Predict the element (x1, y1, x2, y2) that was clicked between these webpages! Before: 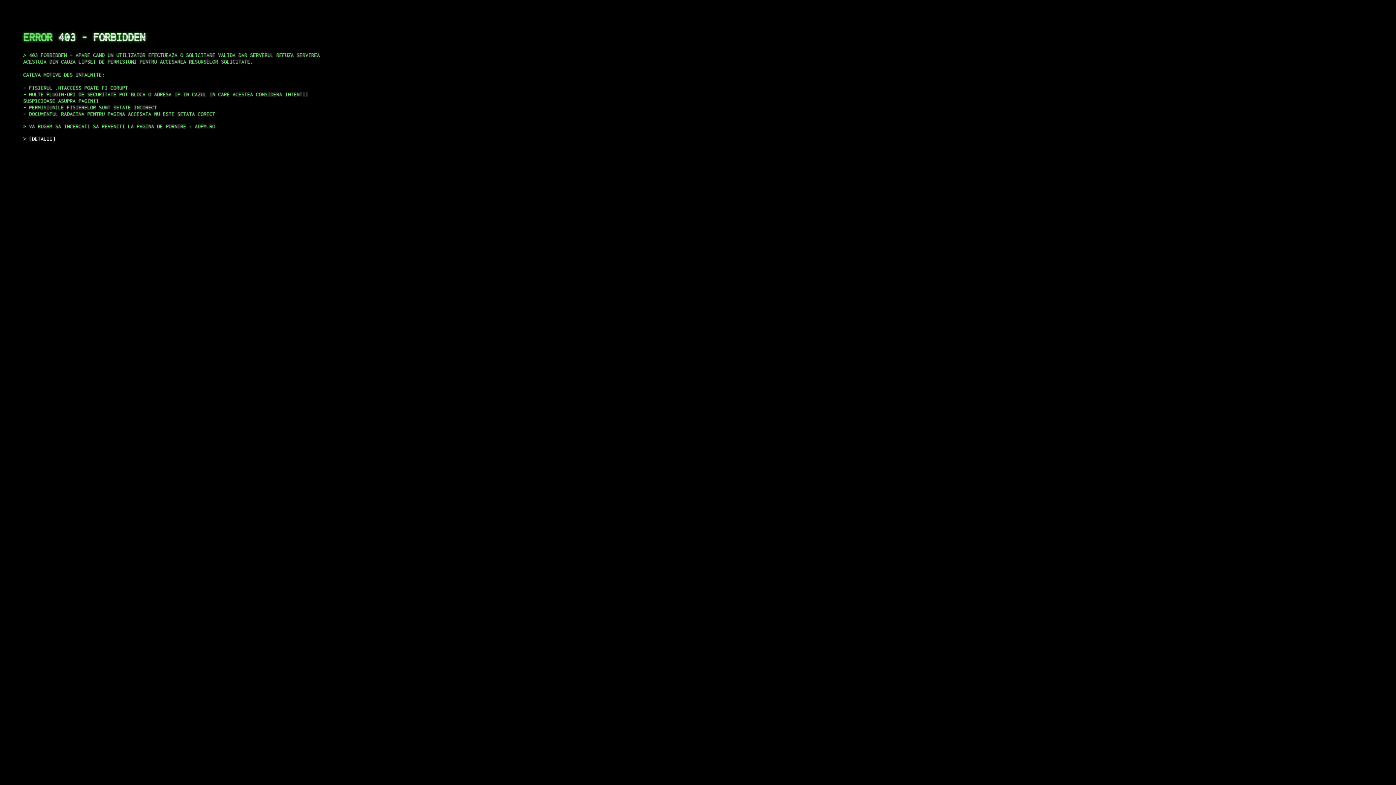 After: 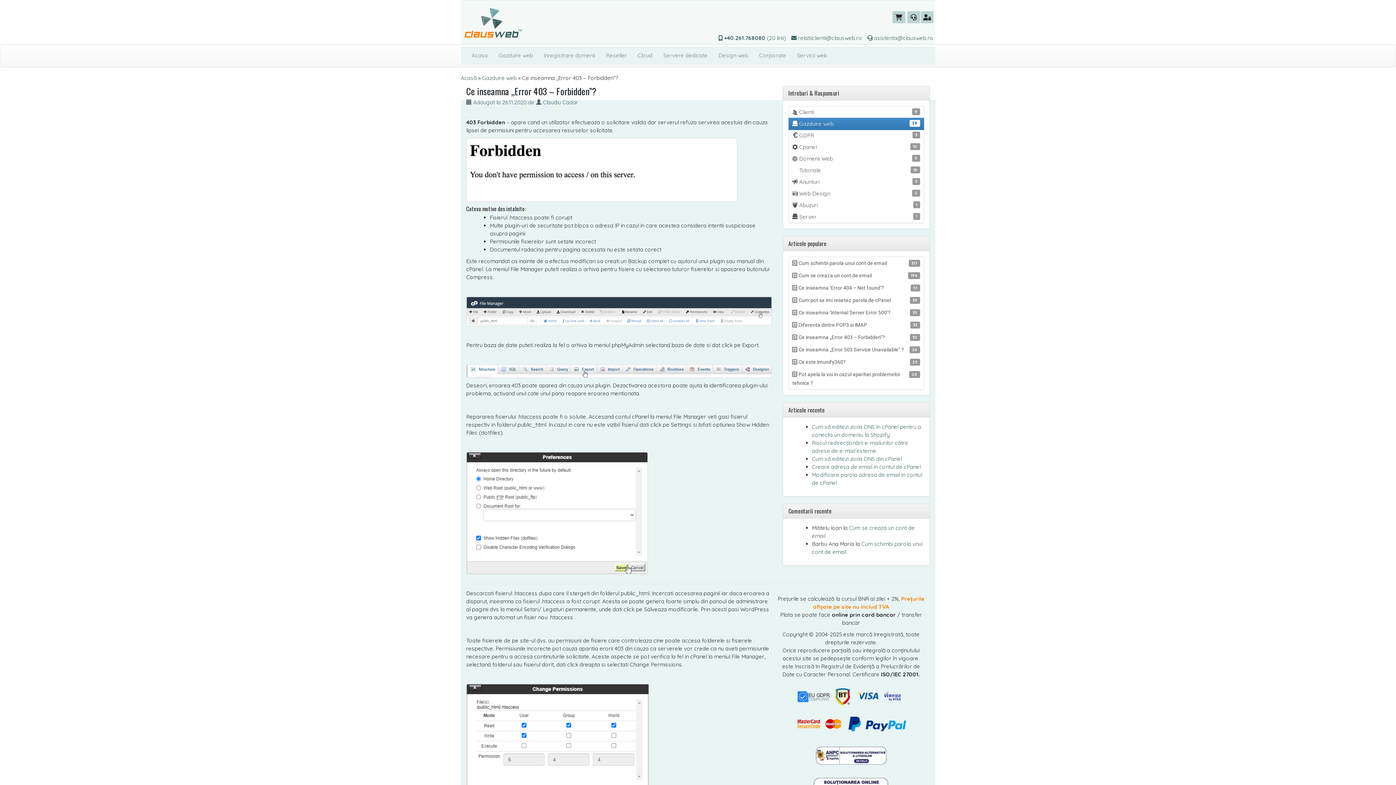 Action: bbox: (29, 135, 55, 141) label: DETALII